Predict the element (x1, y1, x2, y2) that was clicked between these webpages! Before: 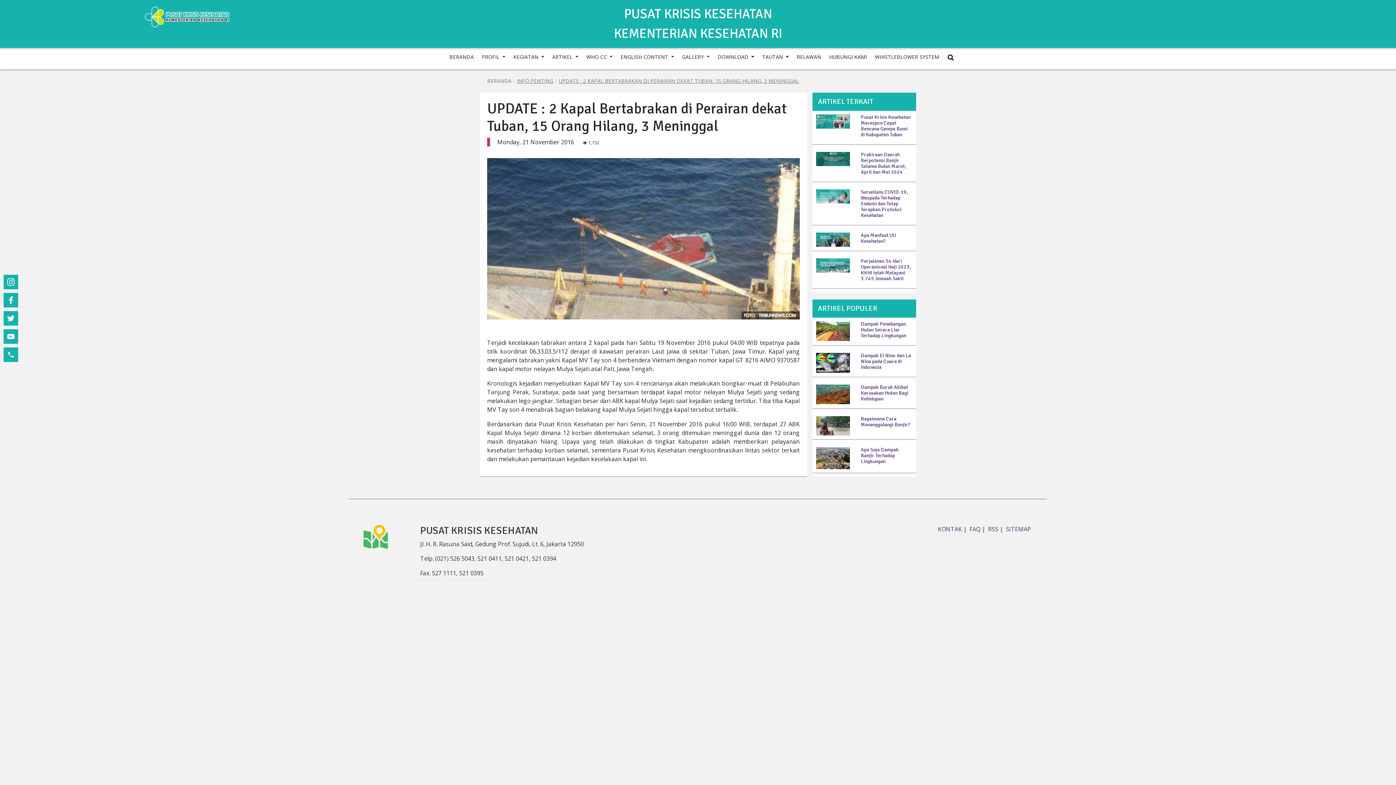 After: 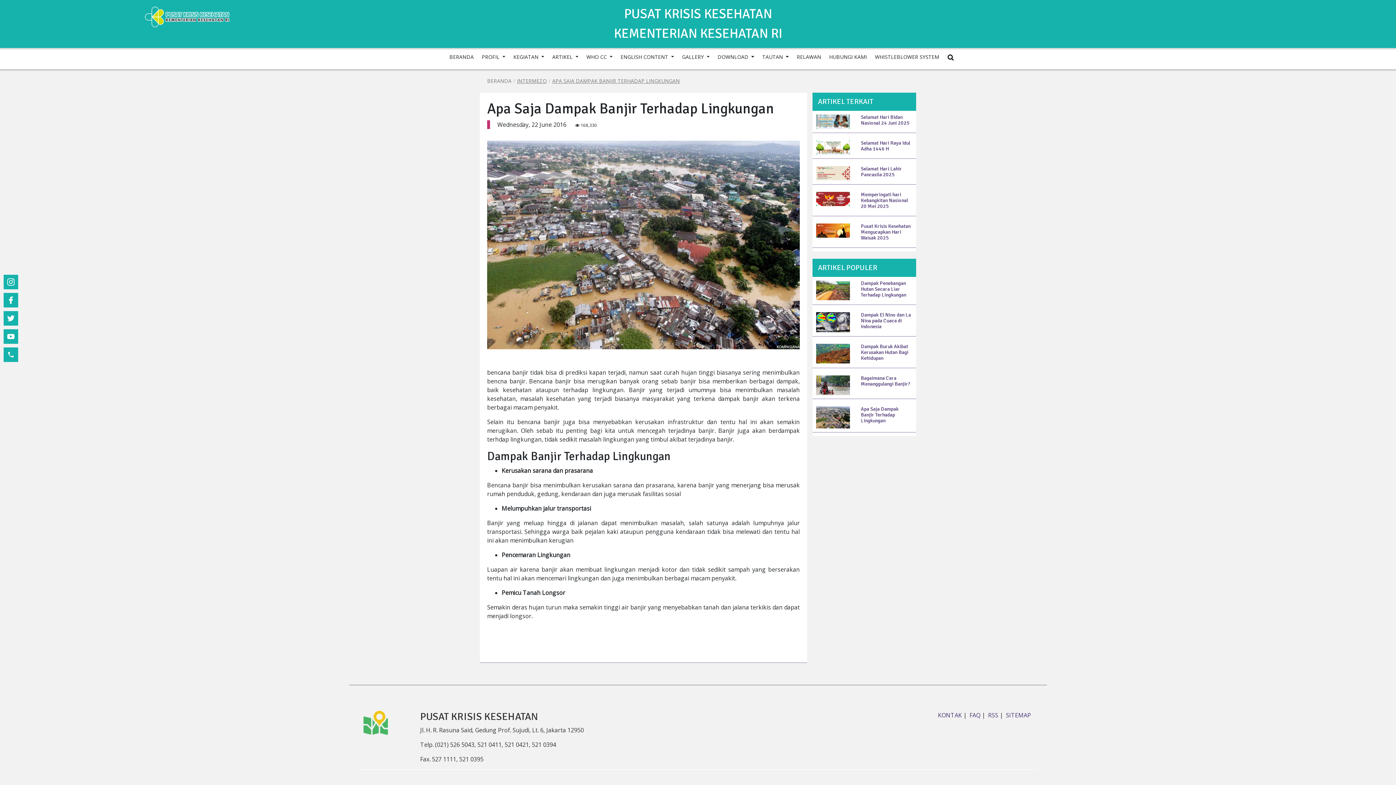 Action: label: Apa Saja Dampak Banjir Terhadap Lingkungan bbox: (861, 447, 912, 464)